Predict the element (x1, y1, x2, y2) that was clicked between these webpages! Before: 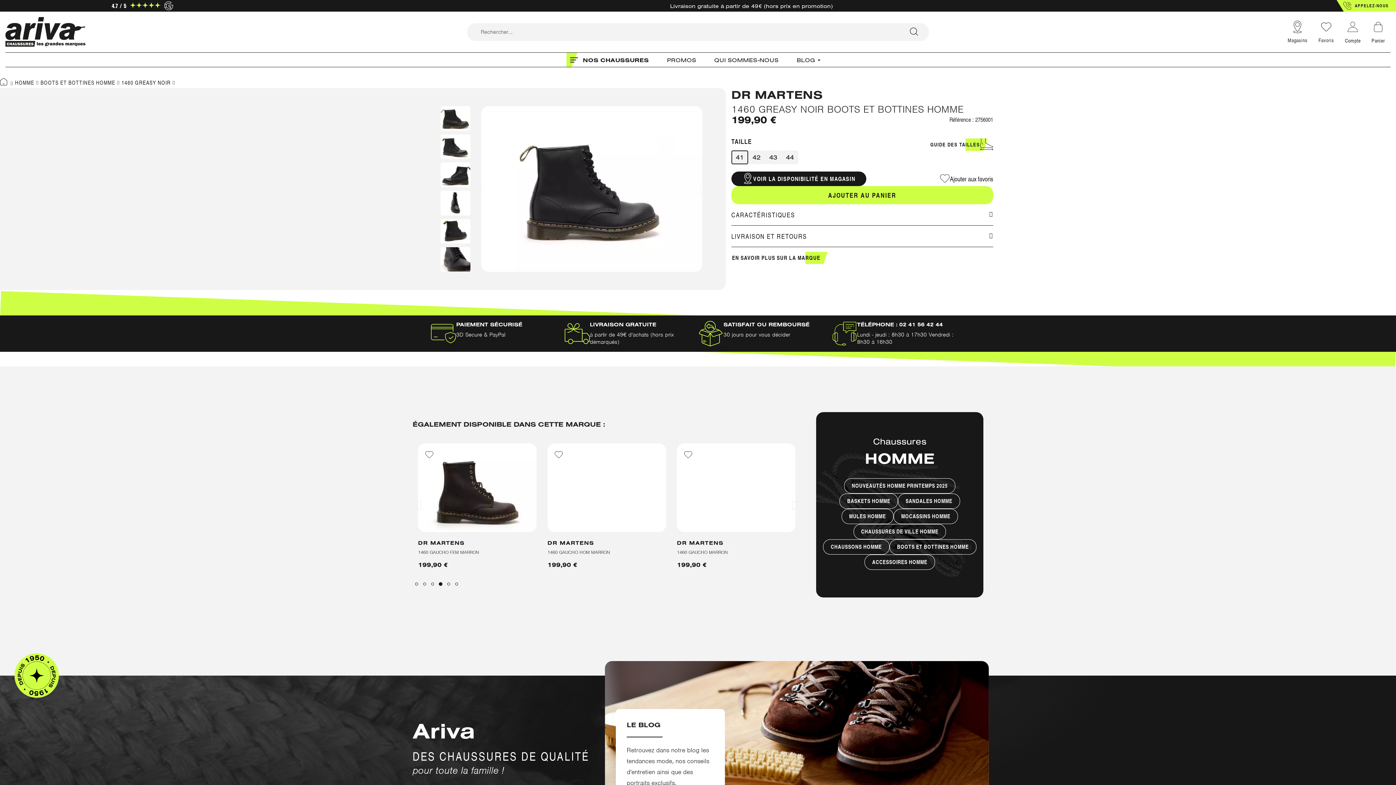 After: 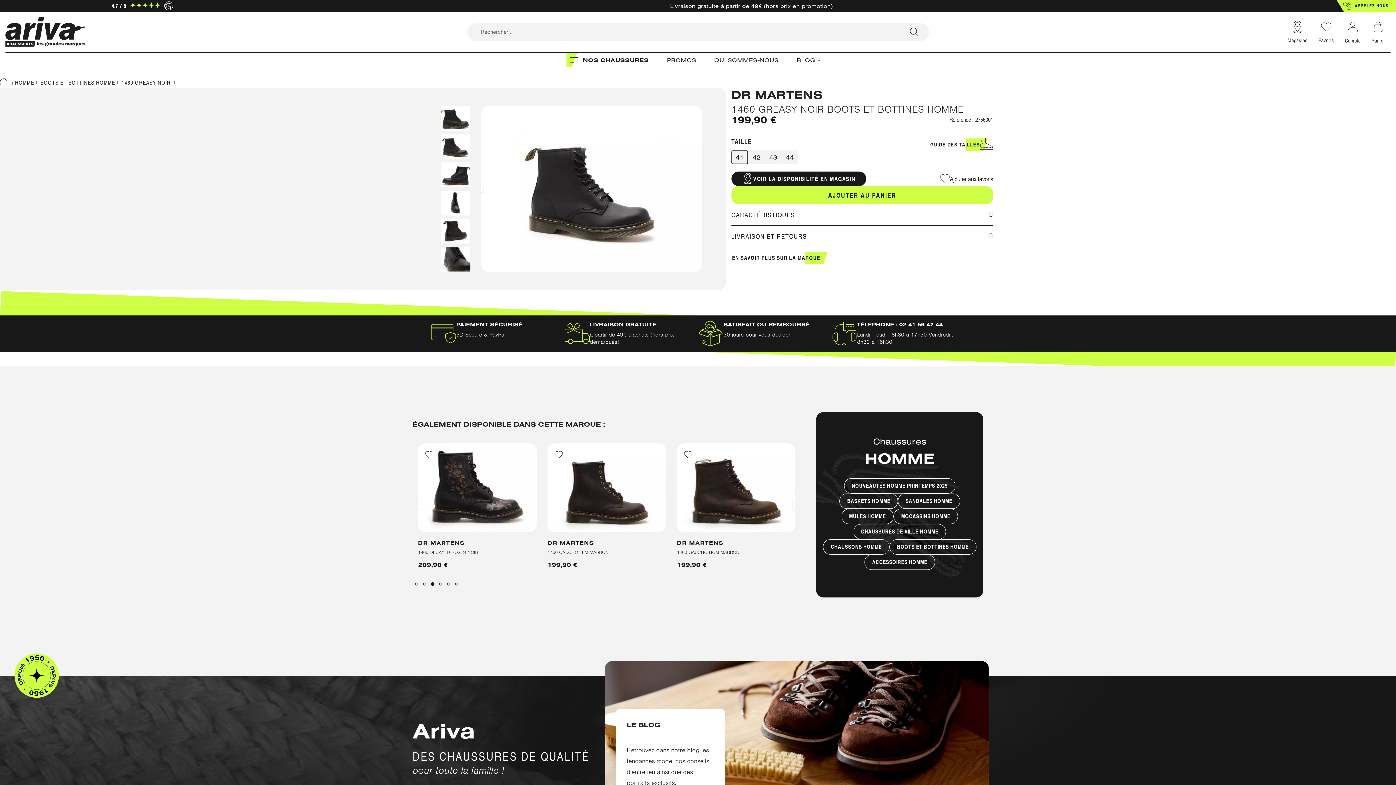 Action: label: Next slide bbox: (699, 185, 704, 192)